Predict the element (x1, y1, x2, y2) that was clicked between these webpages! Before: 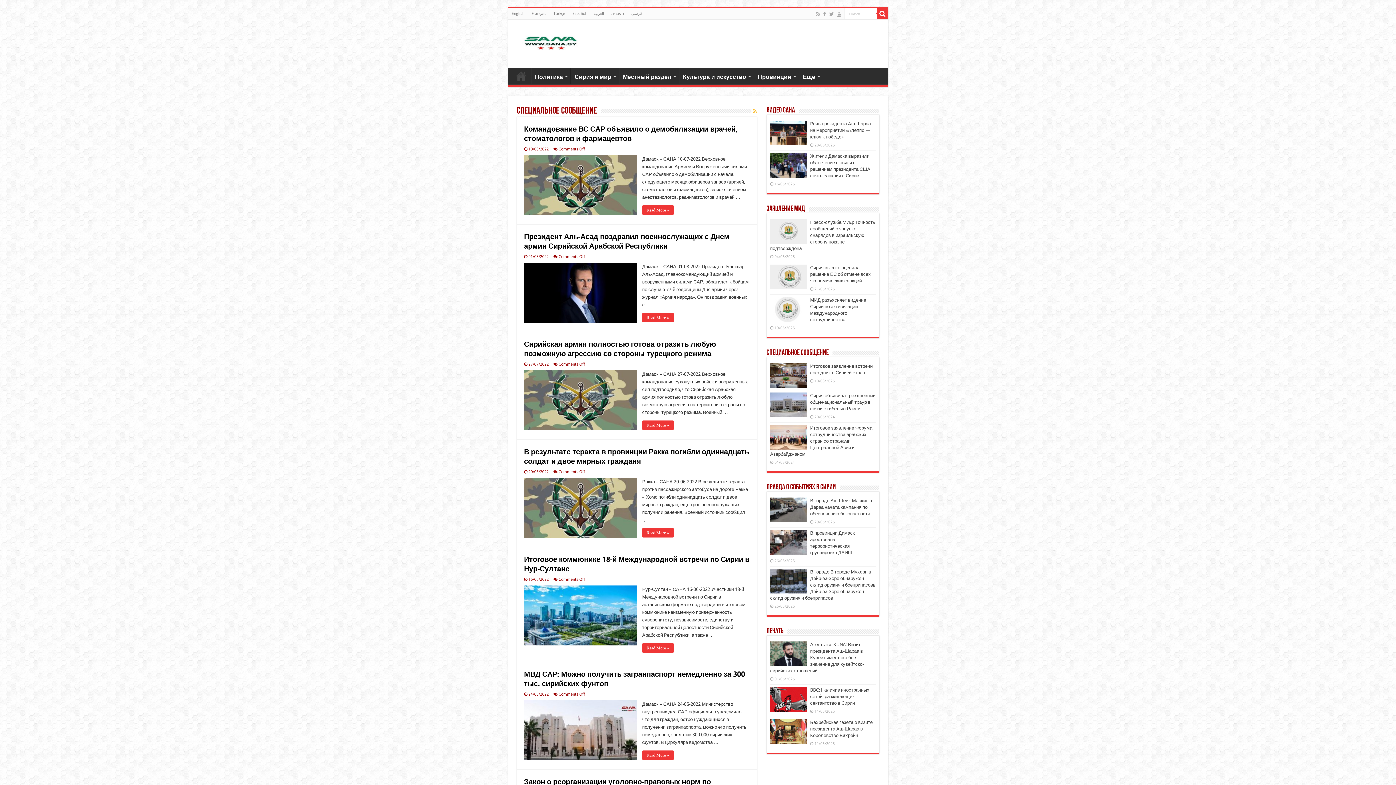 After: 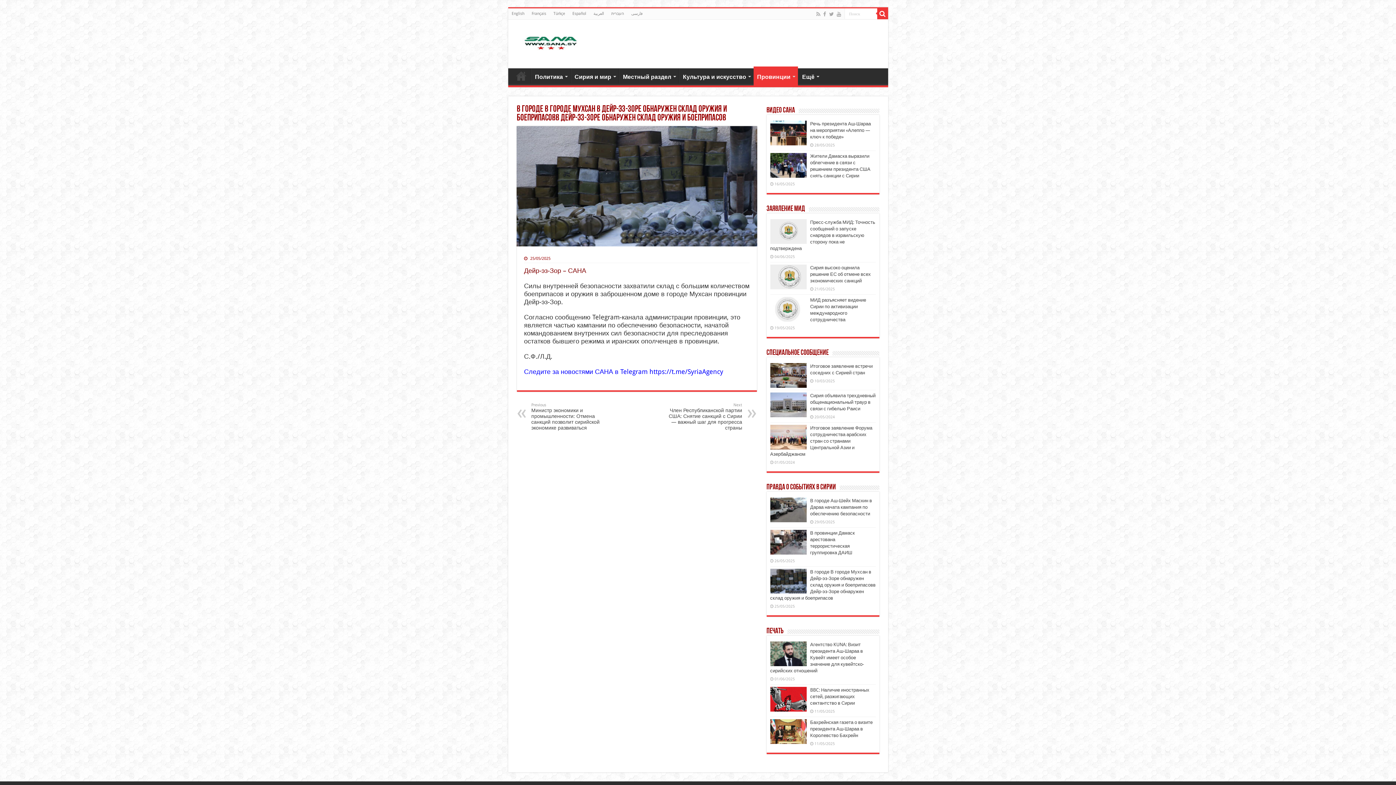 Action: label: В городе В городе Мухсан в Дейр-эз-Зоре обнаружен склад оружия и боеприпасовв Дейр-эз-Зоре обнаружен склад оружия и боеприпасов bbox: (770, 569, 875, 601)